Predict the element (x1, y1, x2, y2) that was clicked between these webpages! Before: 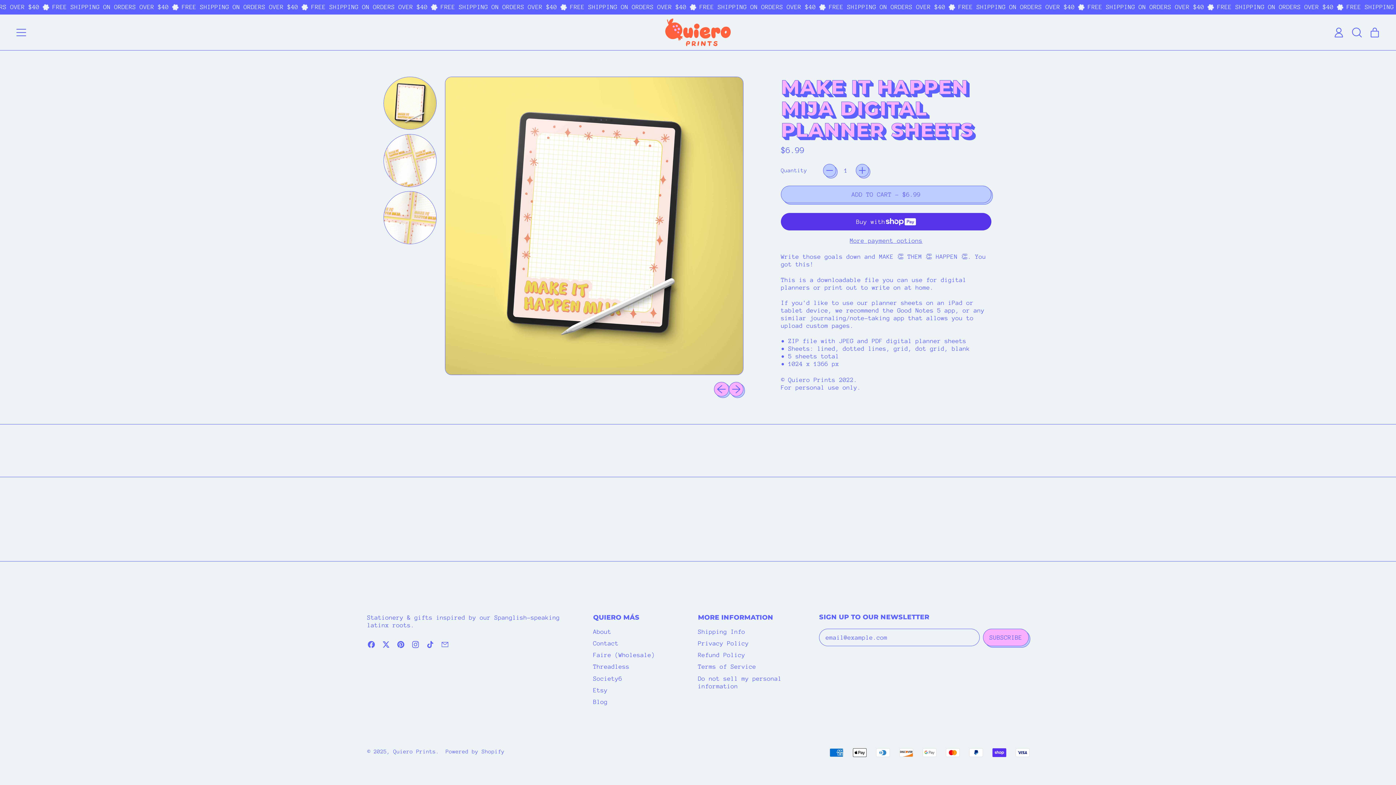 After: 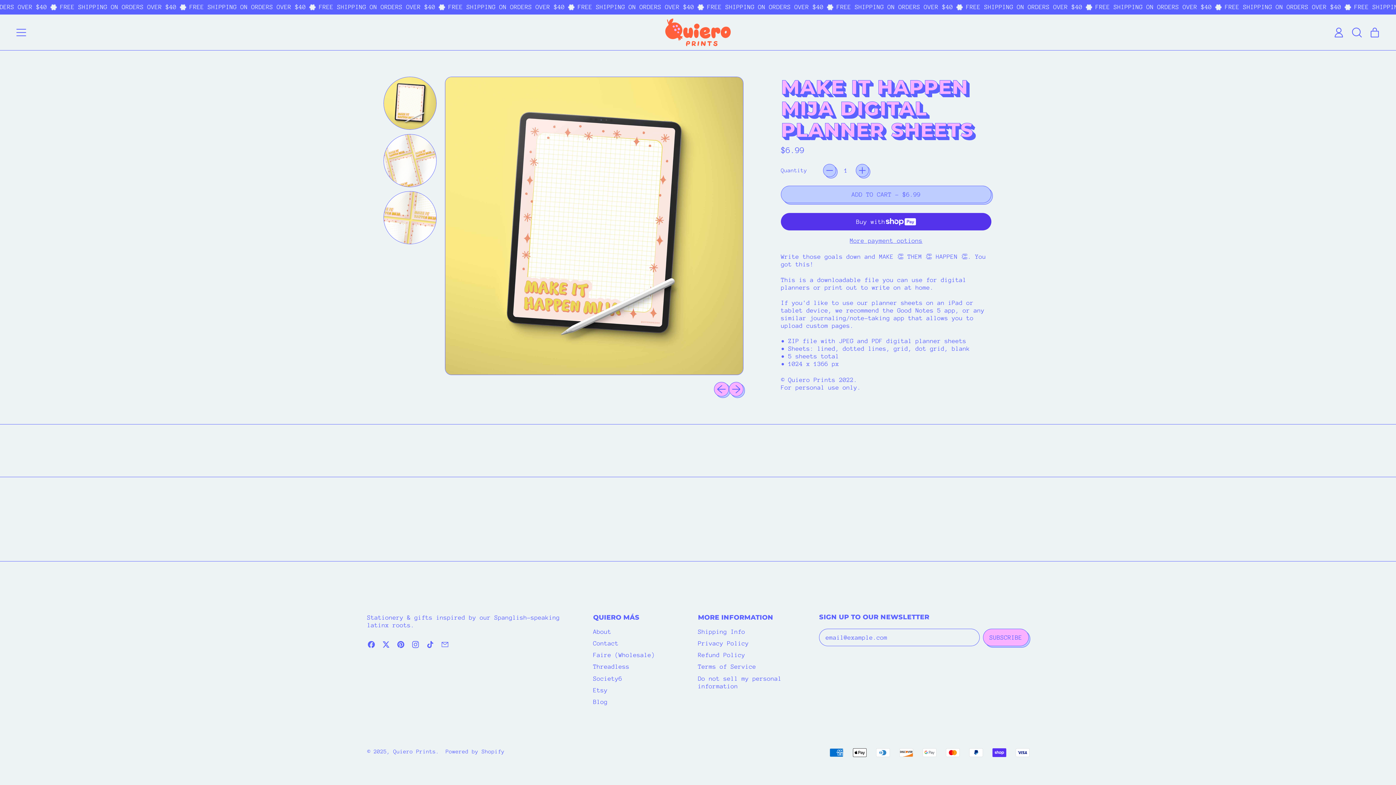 Action: label: Email bbox: (440, 643, 449, 650)